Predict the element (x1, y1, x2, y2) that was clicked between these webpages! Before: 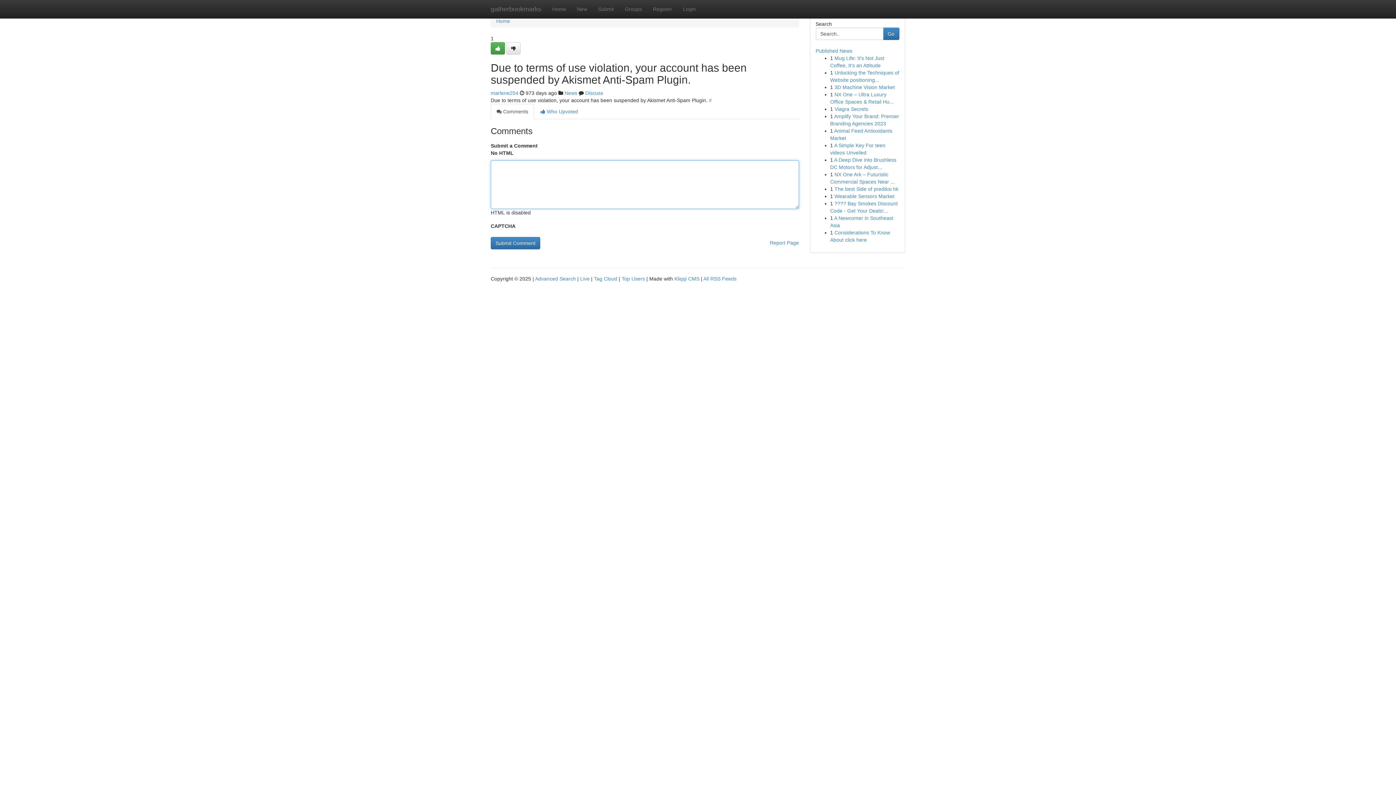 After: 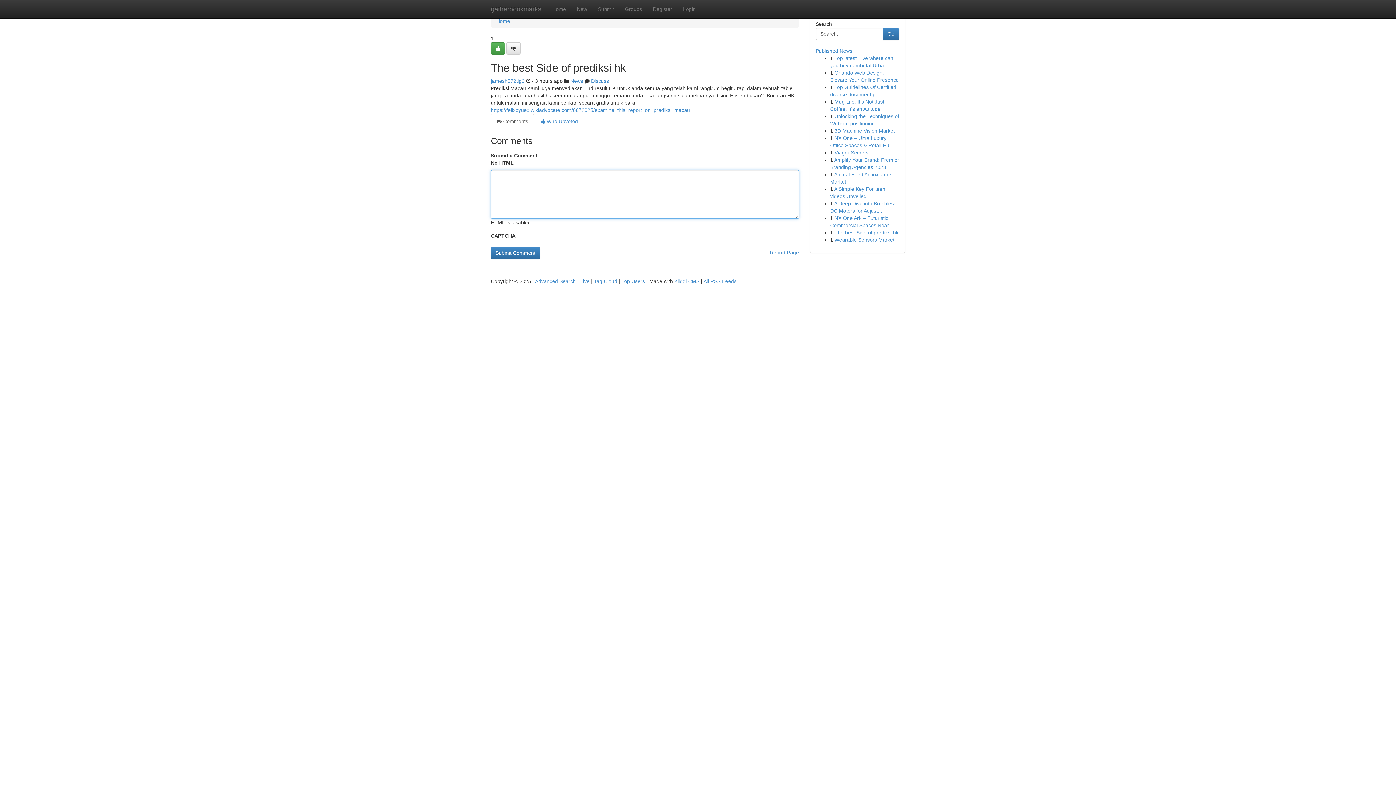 Action: bbox: (834, 186, 898, 192) label: The best Side of prediksi hk